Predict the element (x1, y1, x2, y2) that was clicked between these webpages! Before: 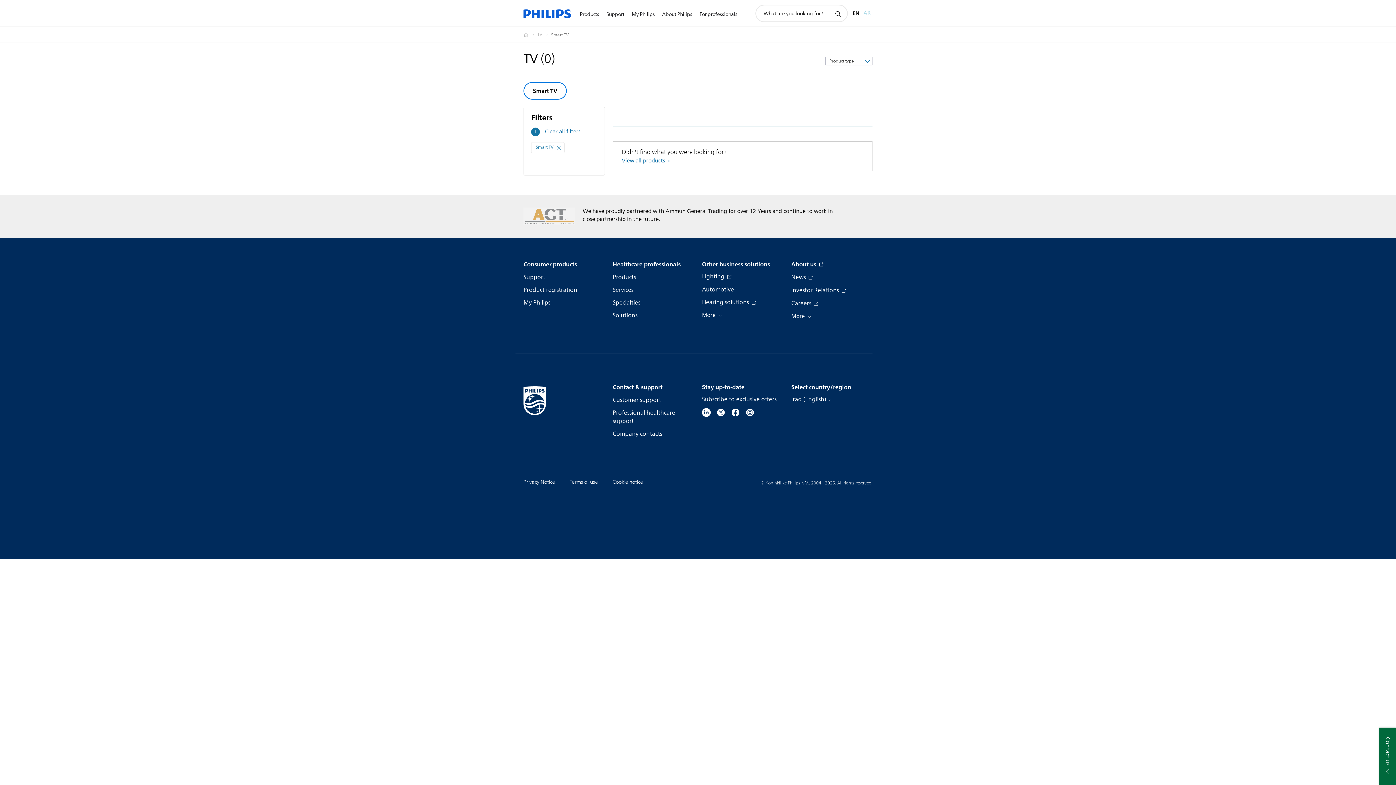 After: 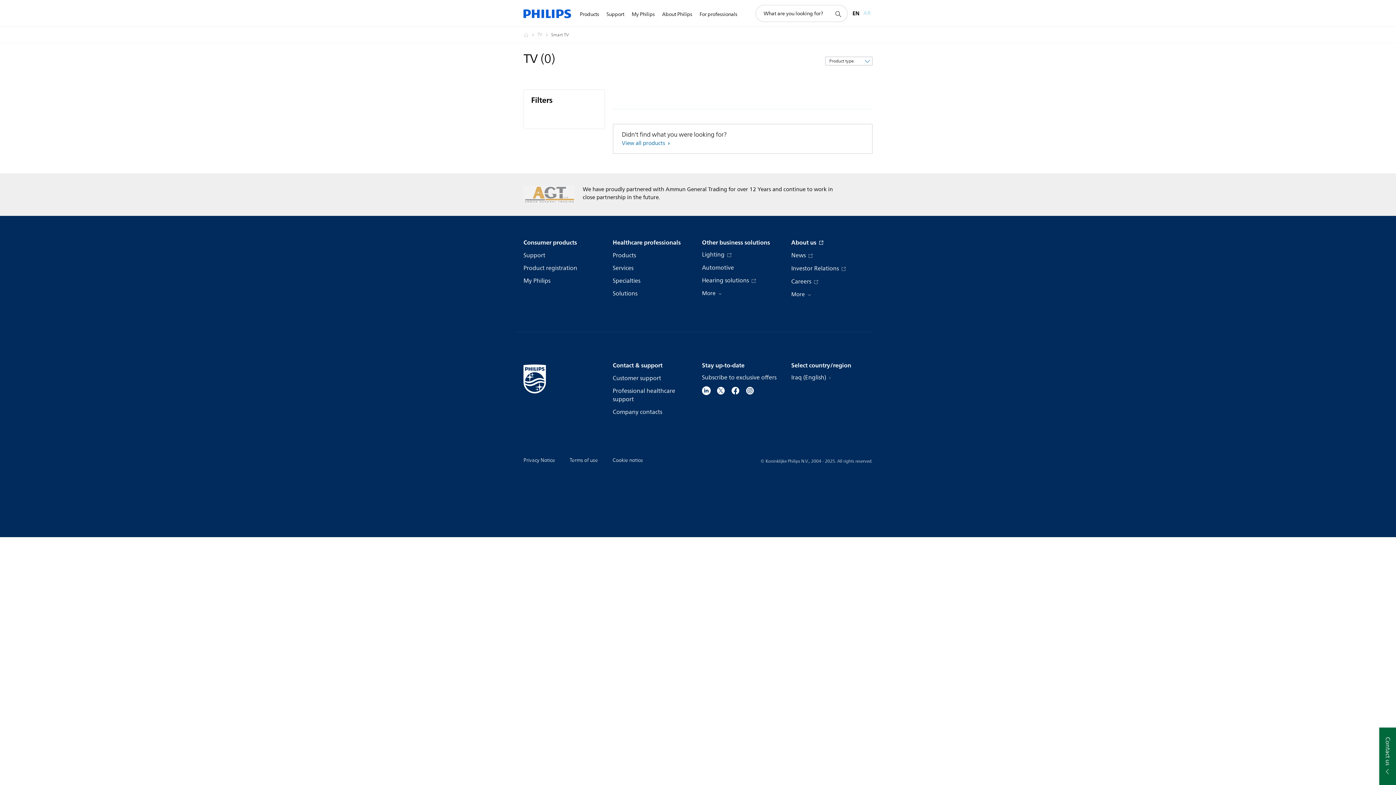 Action: bbox: (554, 143, 563, 152)